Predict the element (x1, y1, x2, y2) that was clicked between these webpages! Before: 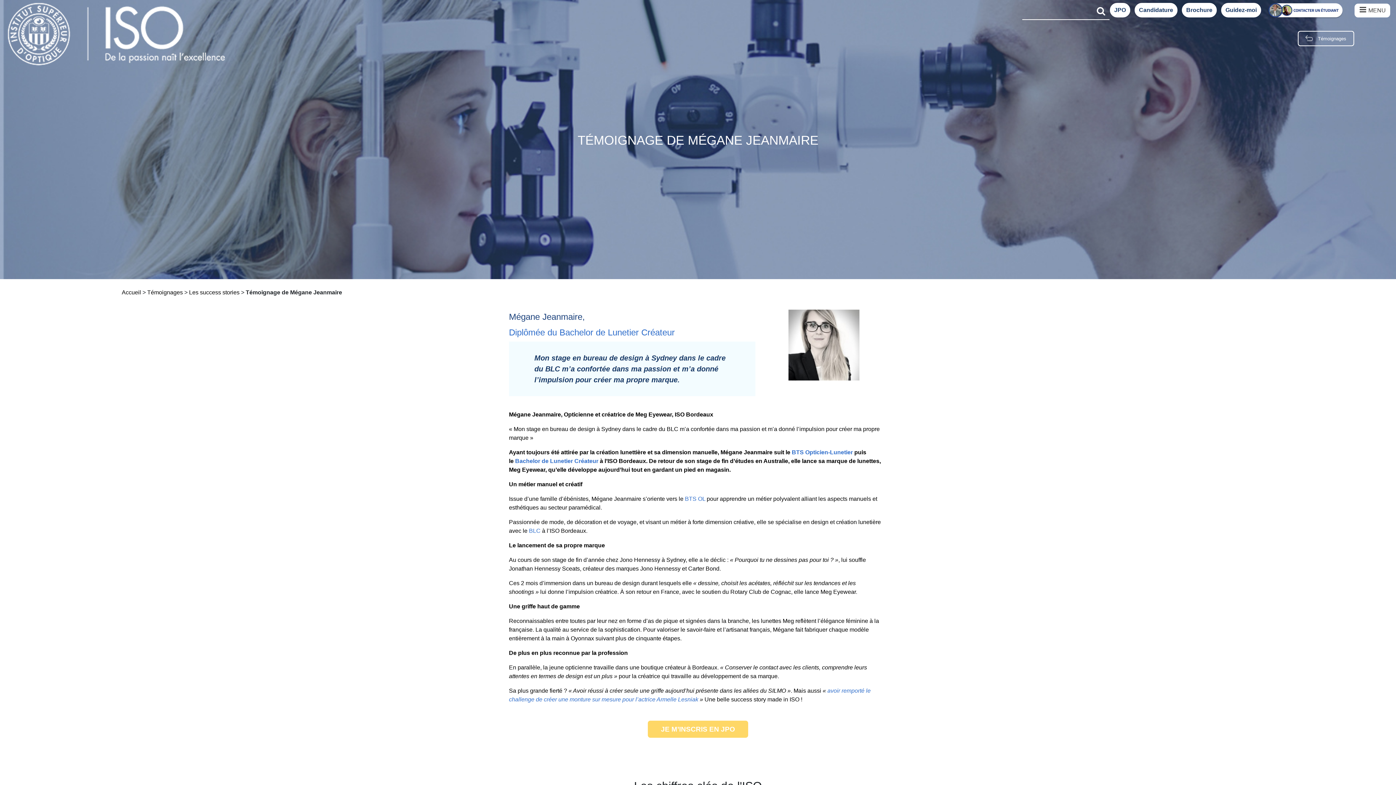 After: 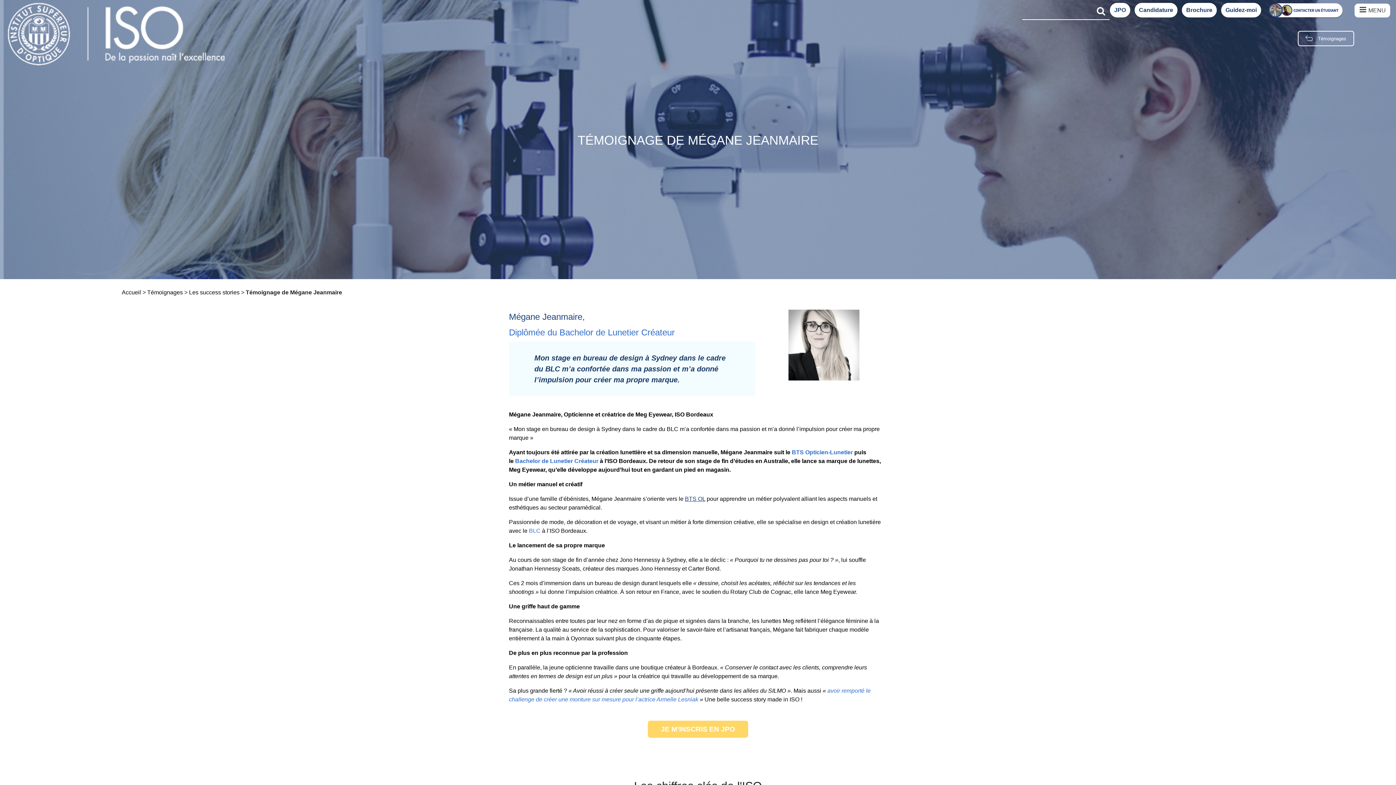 Action: label: BTS OL bbox: (685, 496, 705, 502)